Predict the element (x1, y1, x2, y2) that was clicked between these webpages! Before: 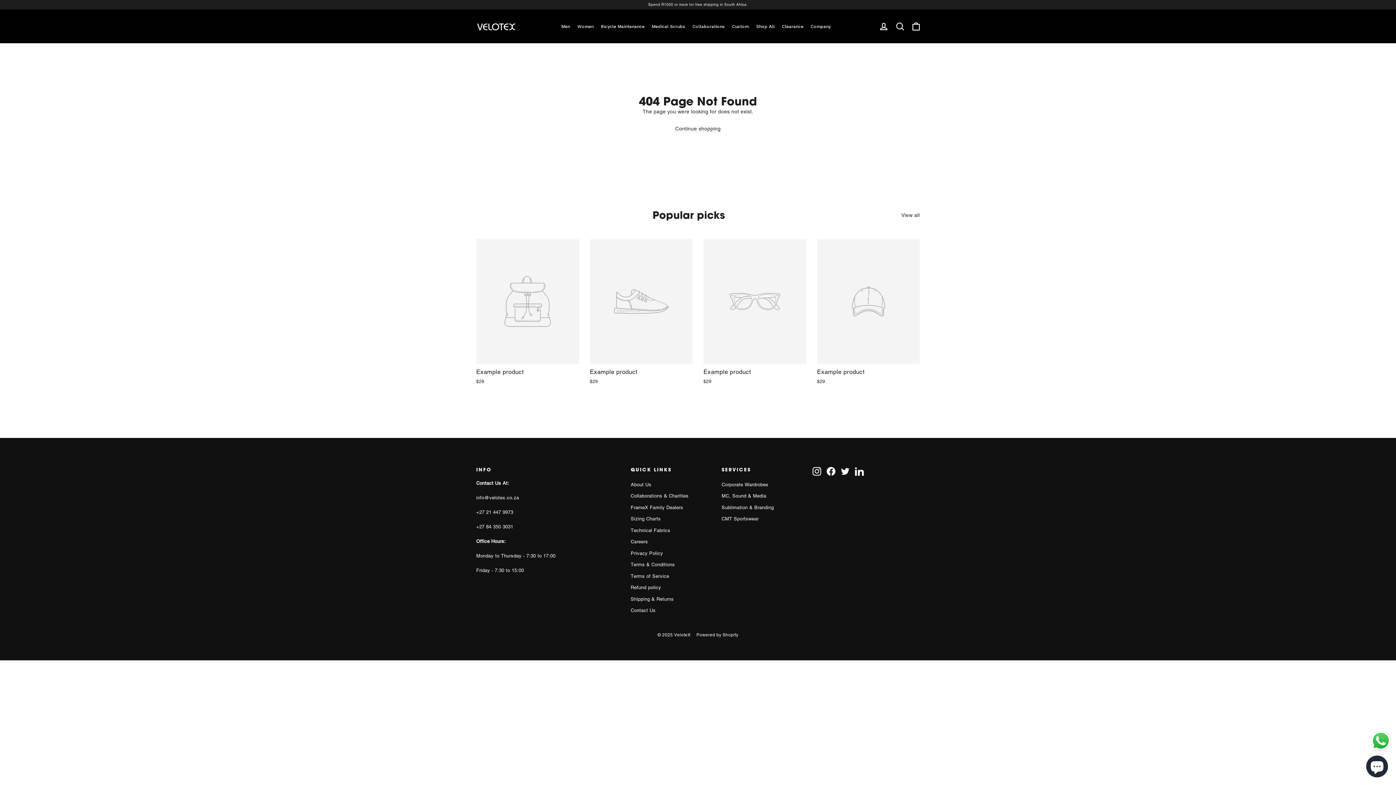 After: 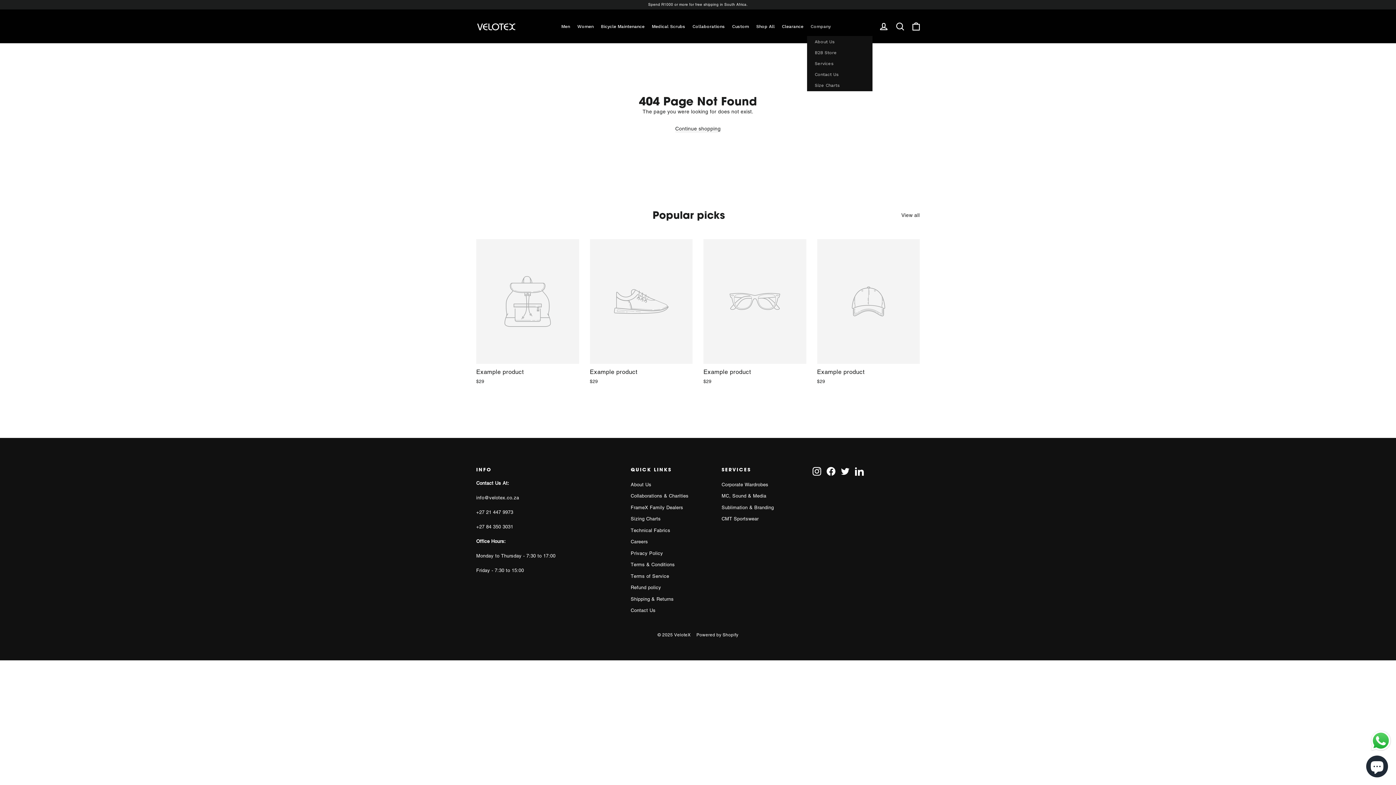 Action: label: Company bbox: (807, 16, 834, 36)